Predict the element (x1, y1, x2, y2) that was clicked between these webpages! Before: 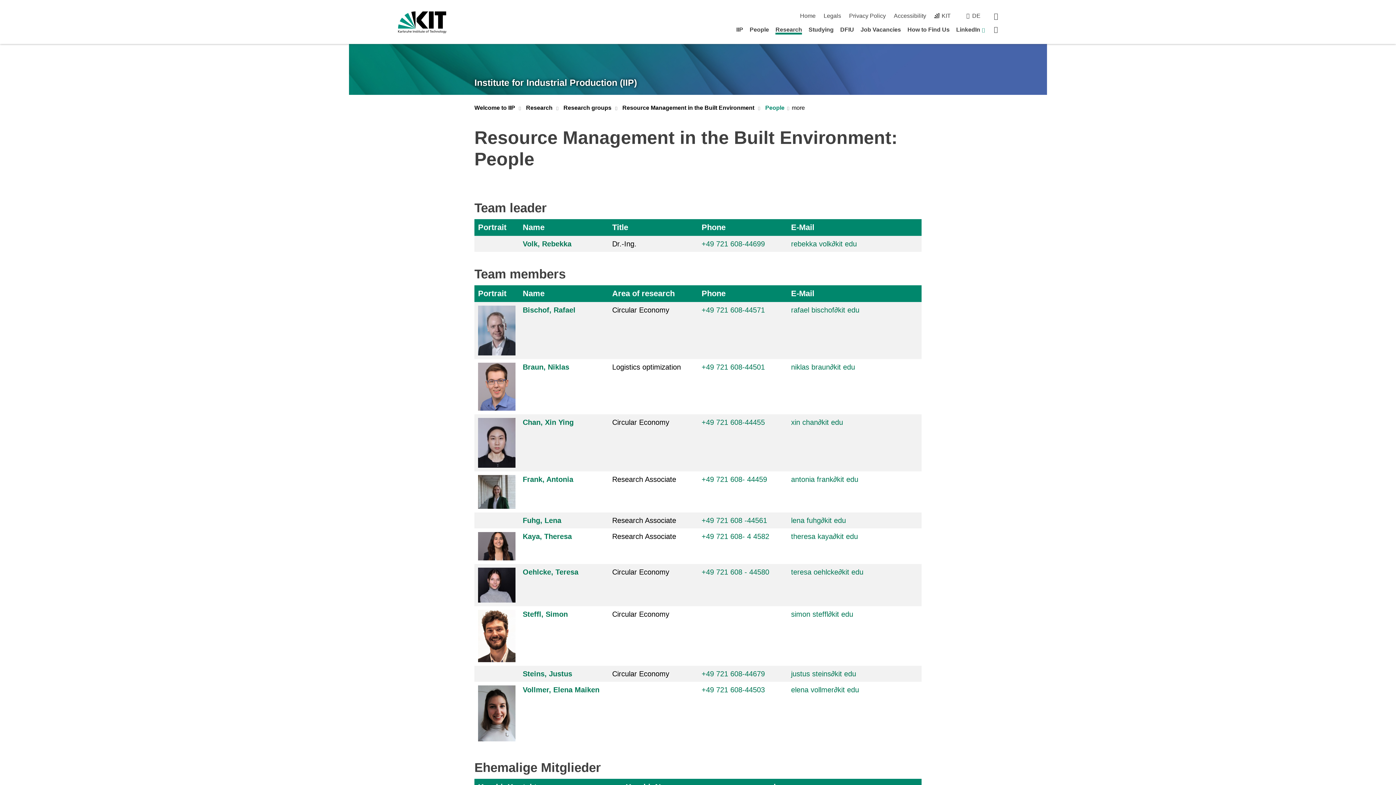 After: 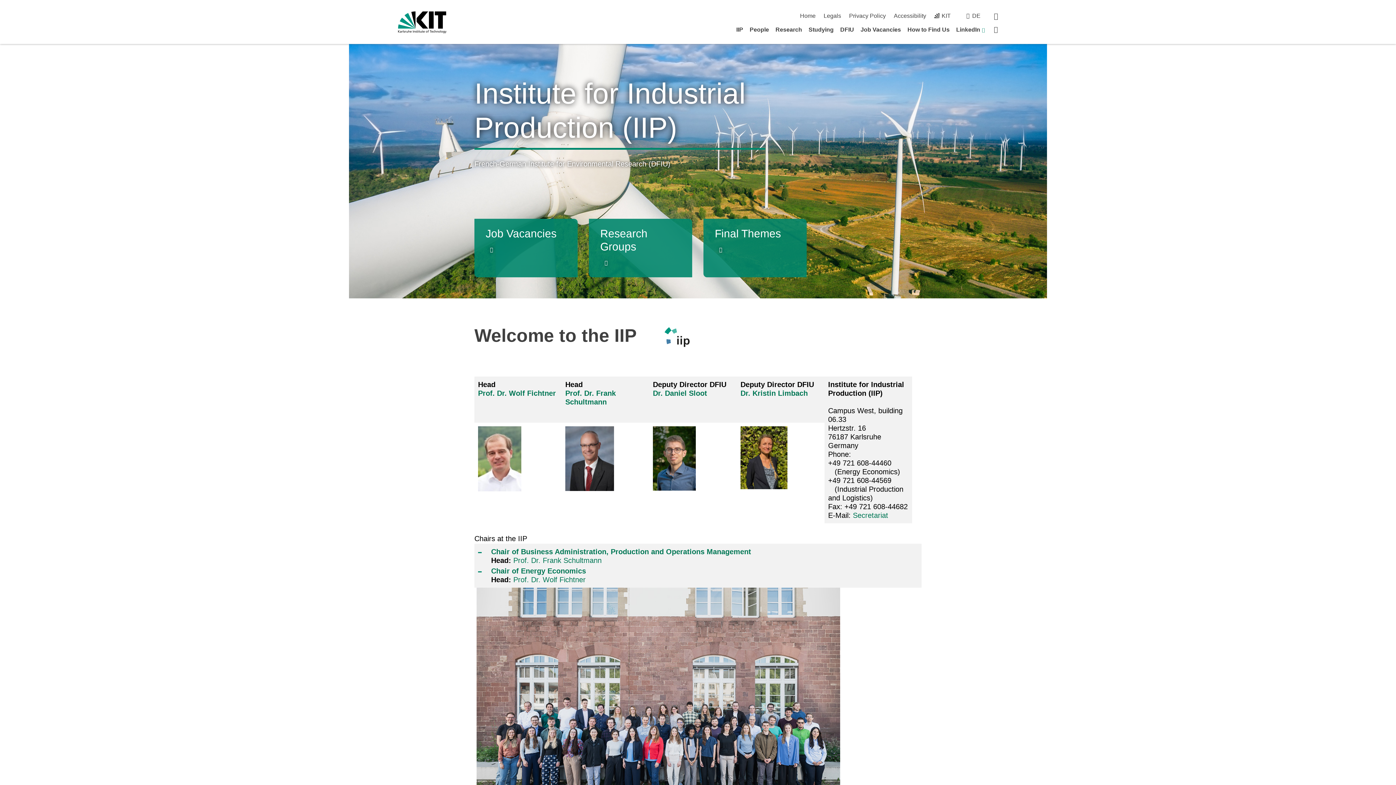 Action: bbox: (474, 104, 515, 113) label: Welcome to IIP